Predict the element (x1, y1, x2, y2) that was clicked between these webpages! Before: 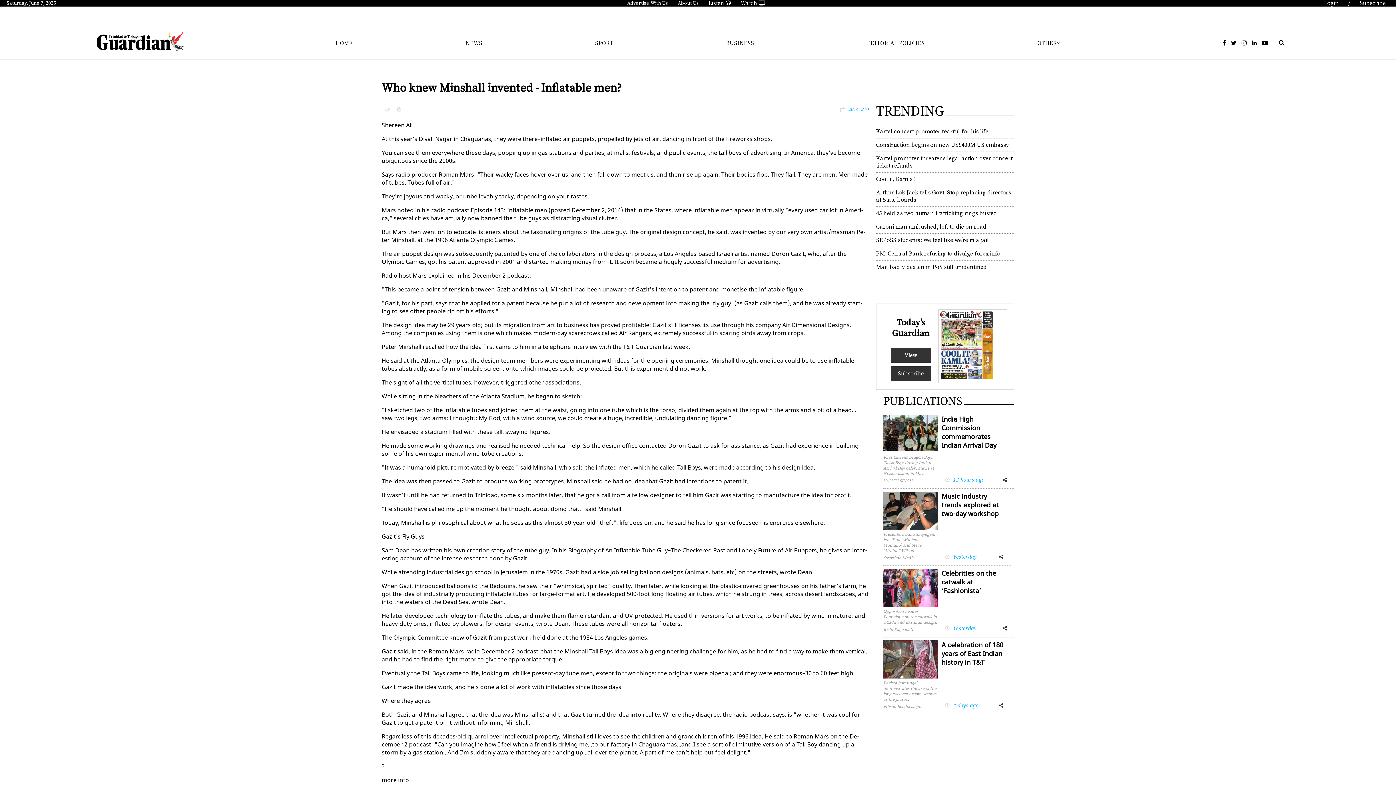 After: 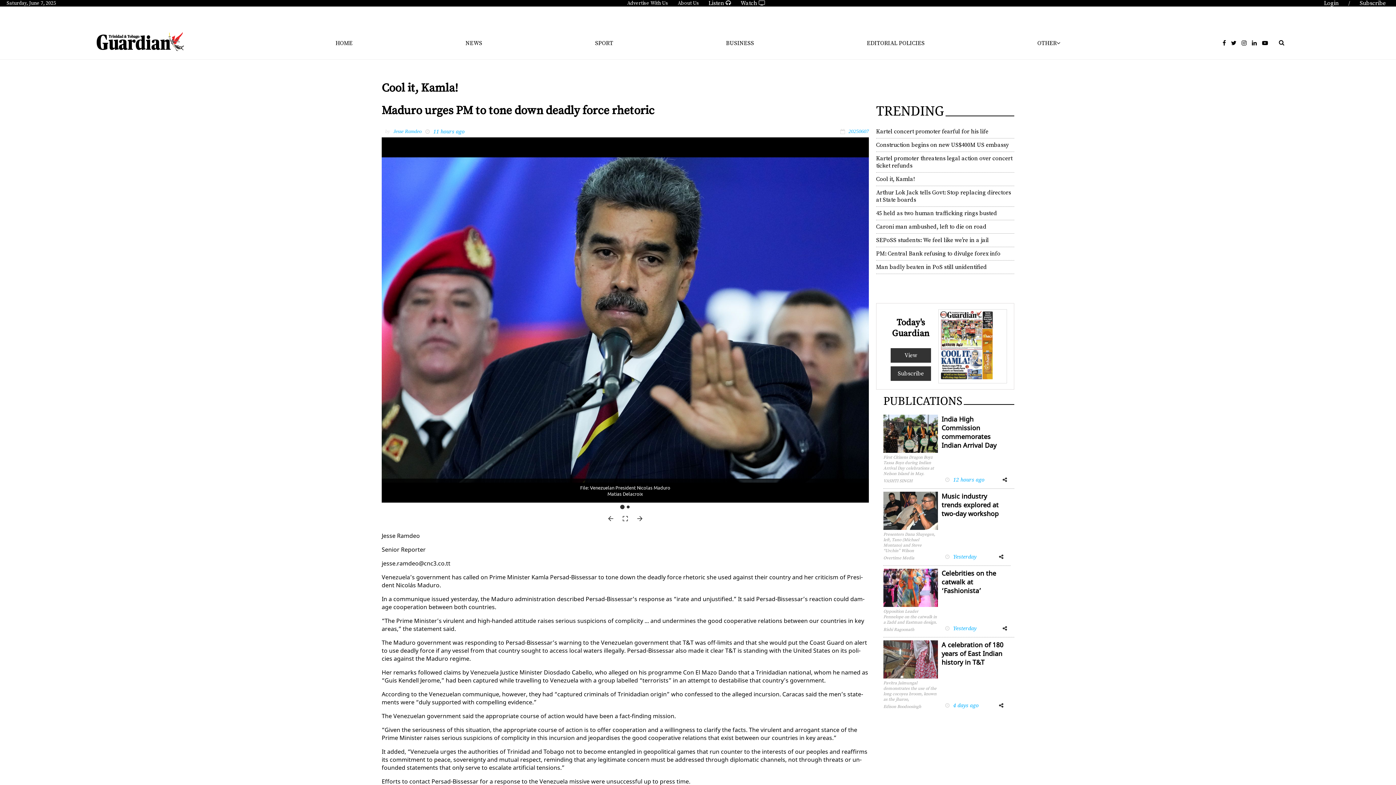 Action: bbox: (876, 172, 1014, 186) label: Cool it, Kamla!